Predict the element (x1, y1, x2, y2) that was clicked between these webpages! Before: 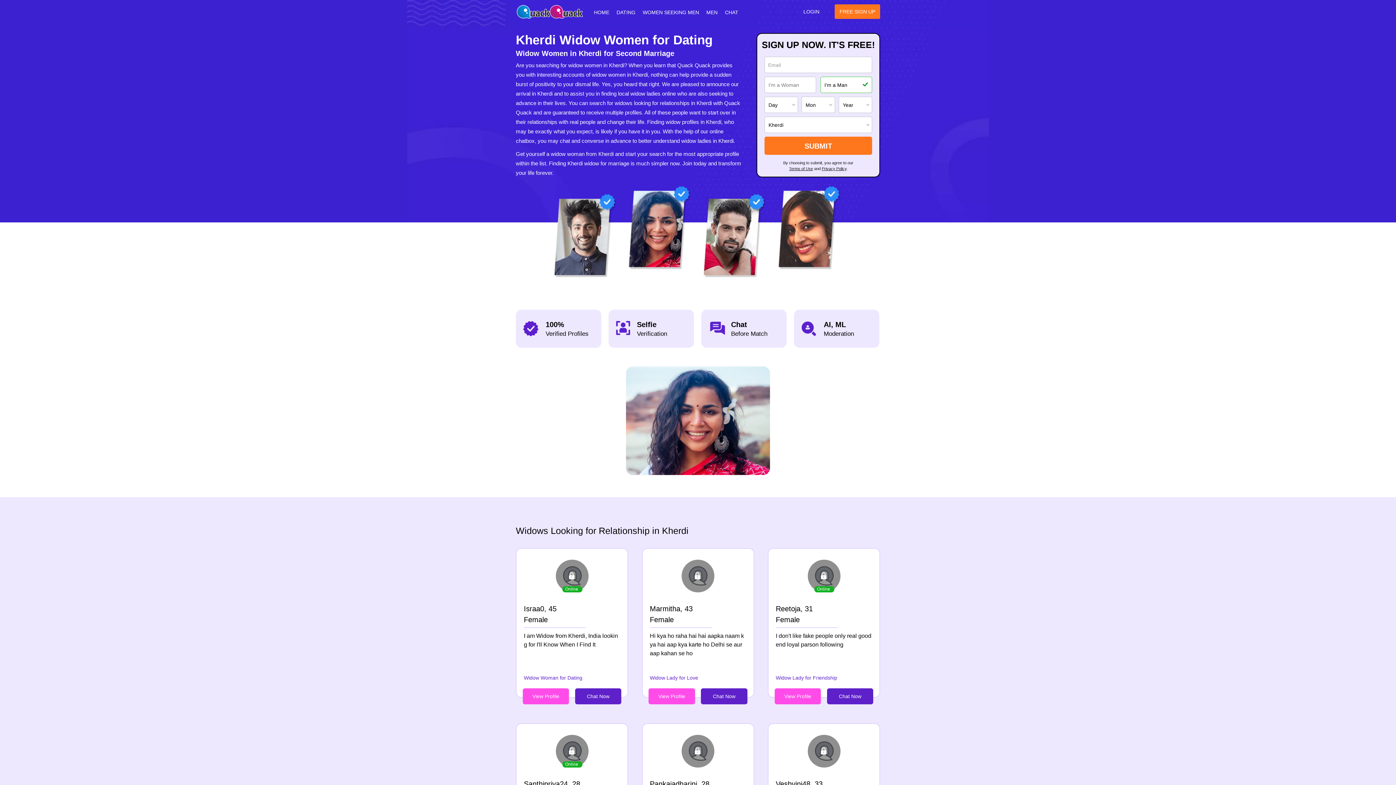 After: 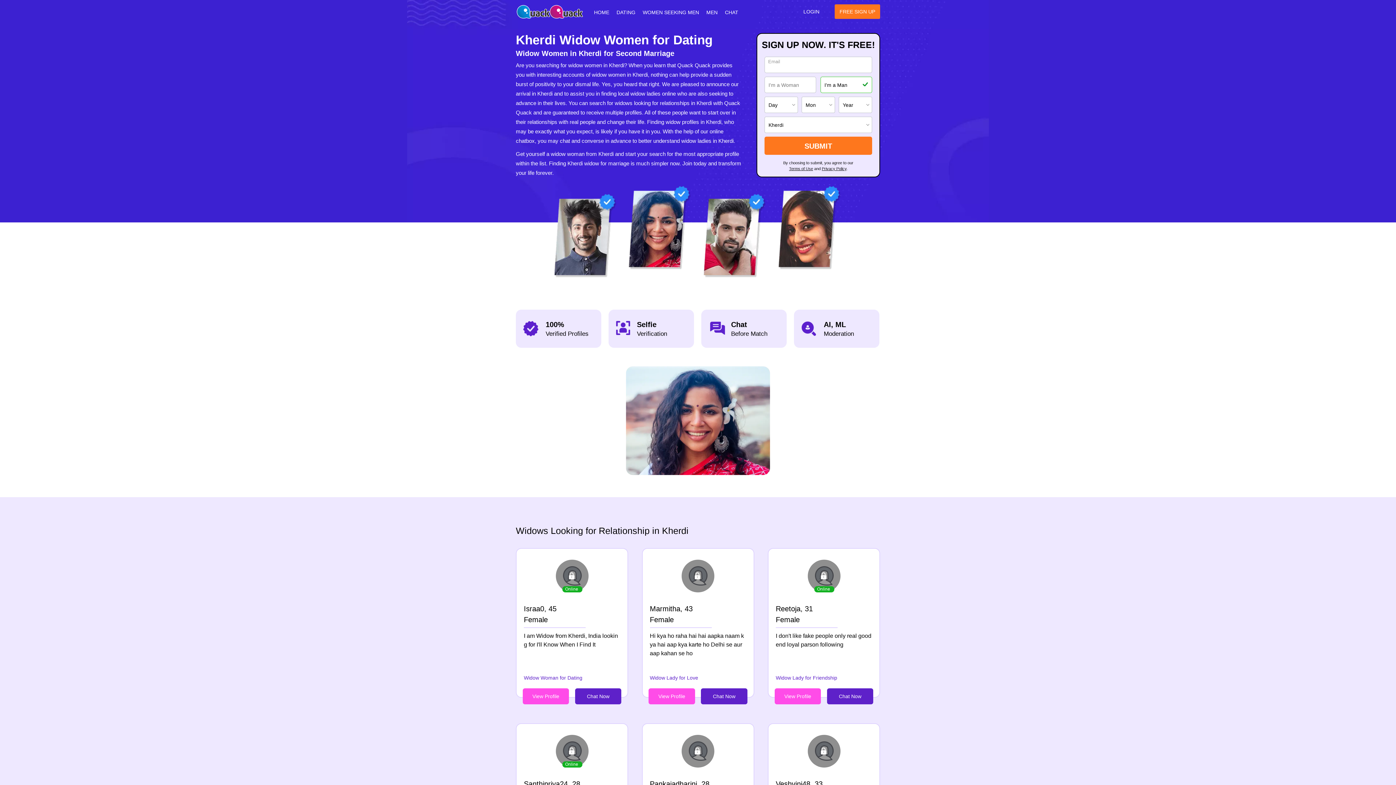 Action: bbox: (642, 688, 753, 704) label: View Profile
Chat Now